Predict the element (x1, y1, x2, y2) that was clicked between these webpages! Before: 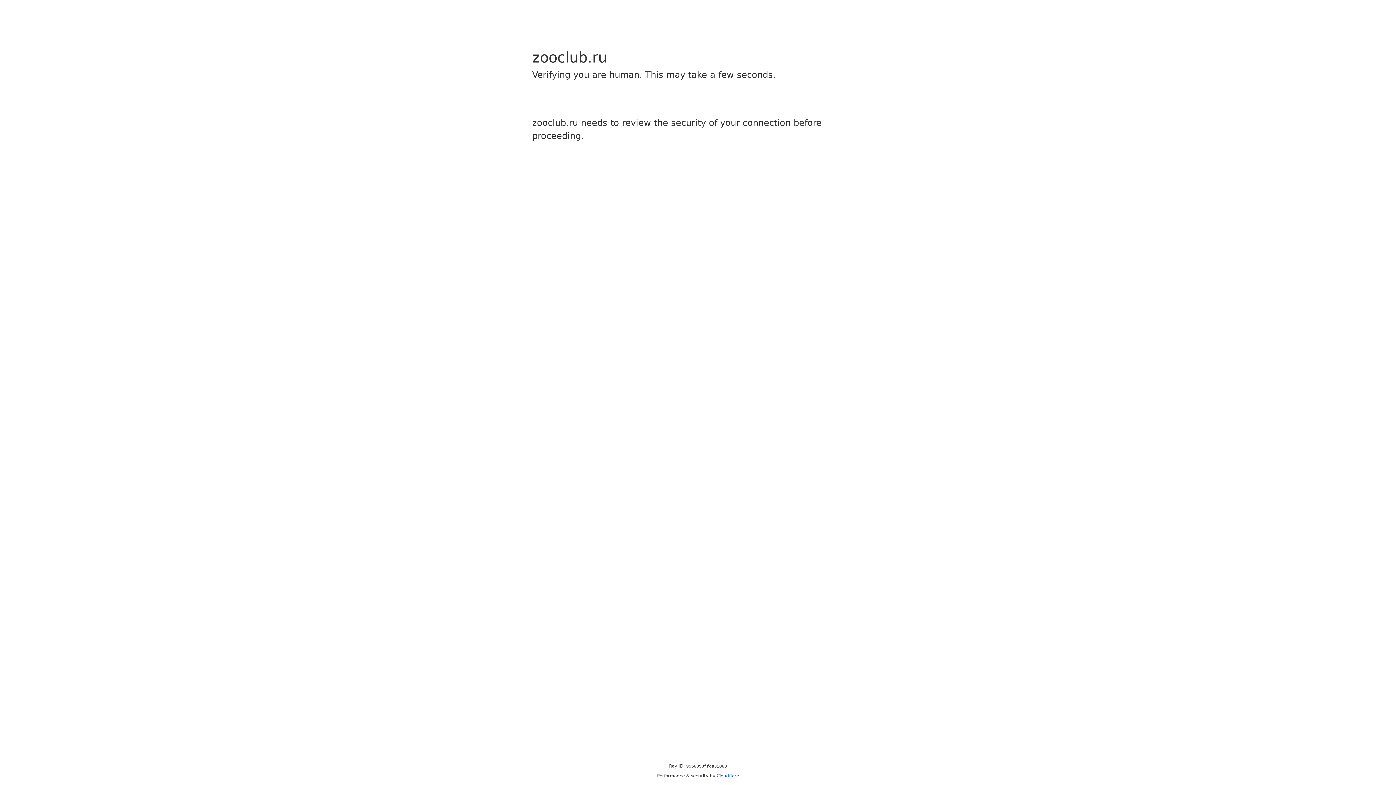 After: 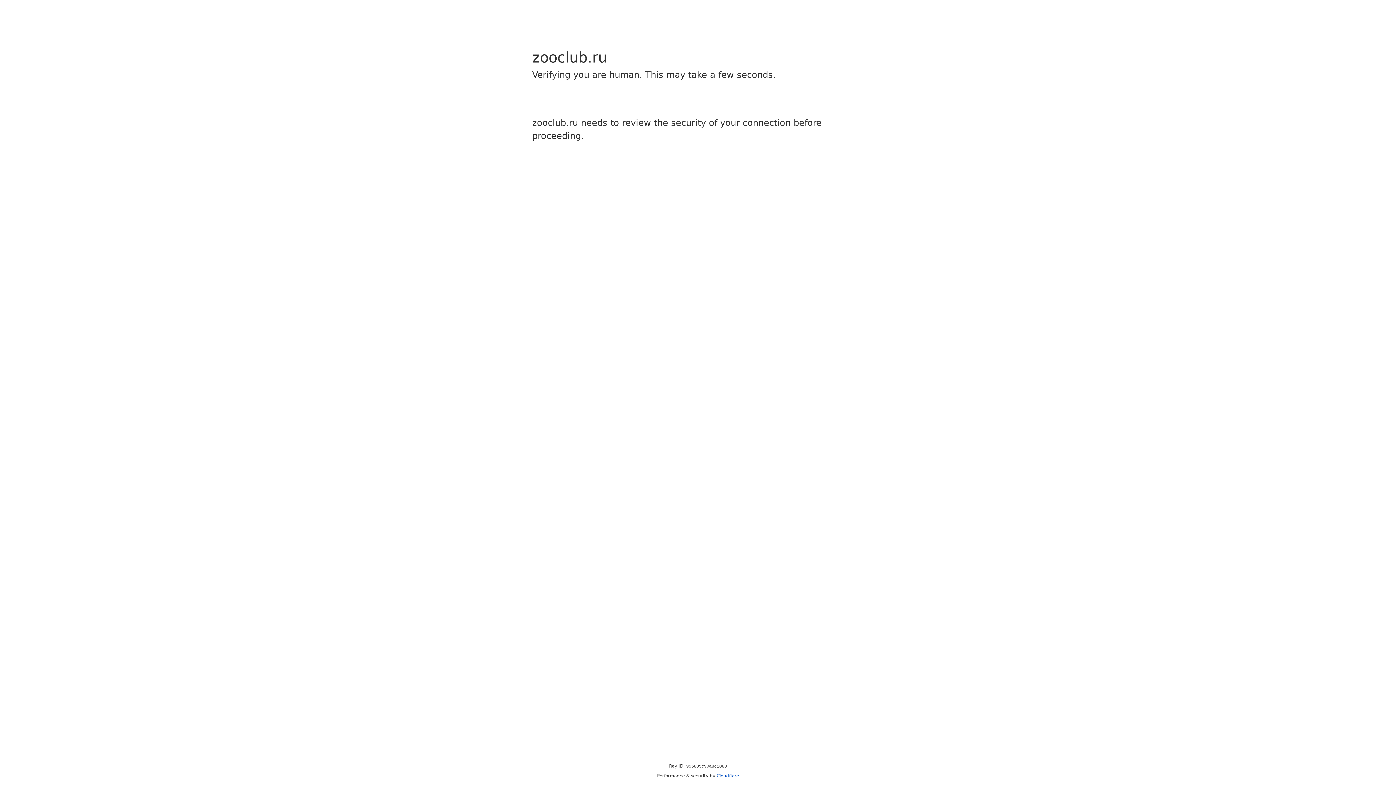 Action: label: Cloudflare bbox: (716, 773, 739, 778)